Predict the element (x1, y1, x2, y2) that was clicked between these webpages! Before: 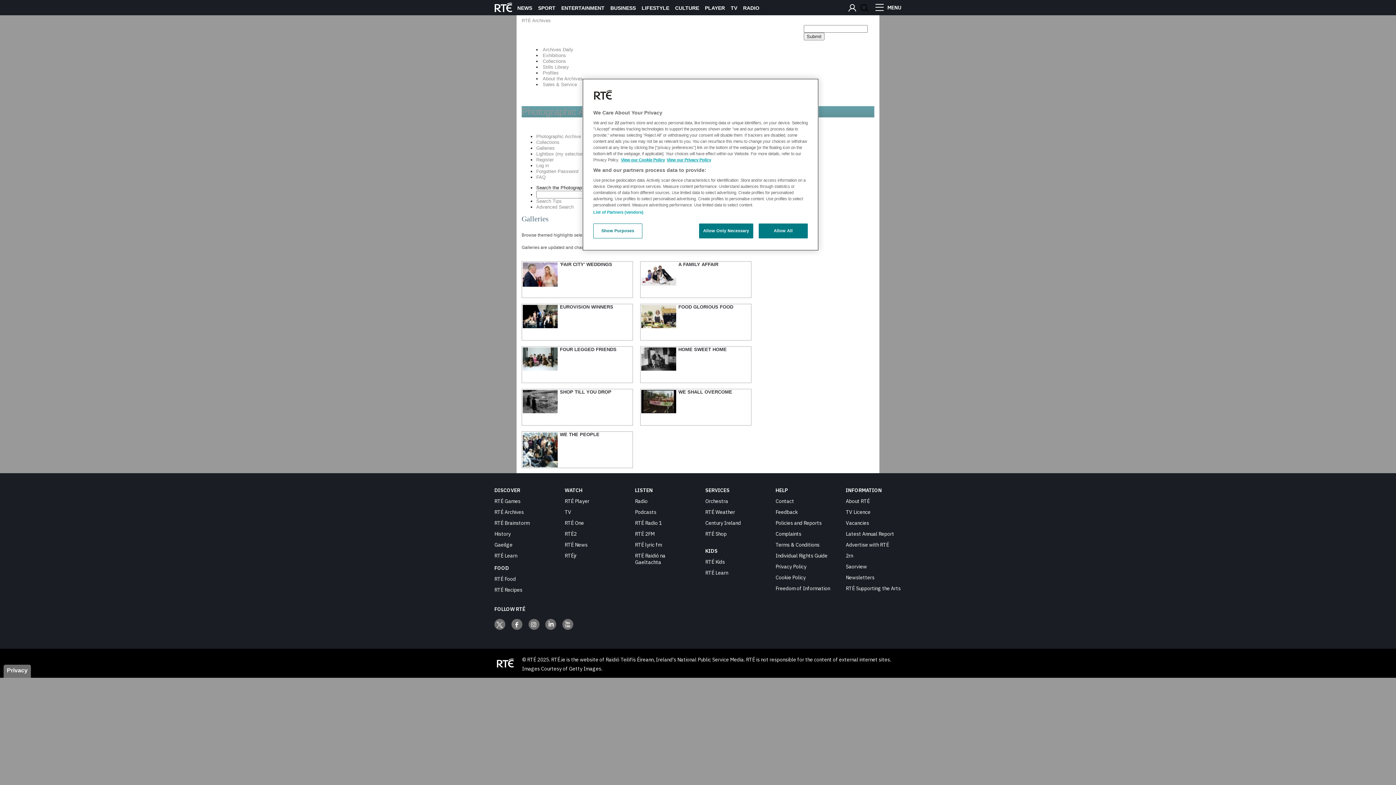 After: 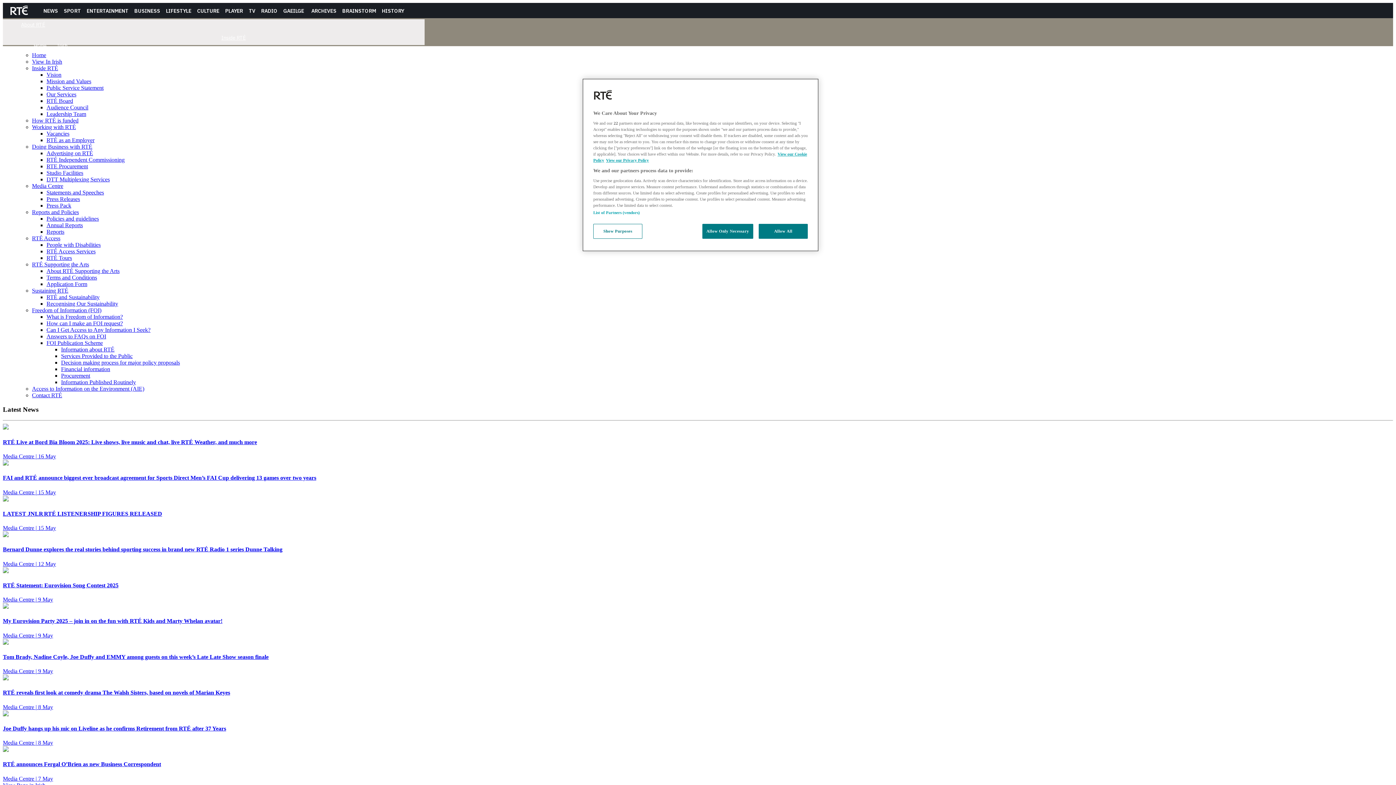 Action: bbox: (846, 498, 870, 504) label: About RTÉ